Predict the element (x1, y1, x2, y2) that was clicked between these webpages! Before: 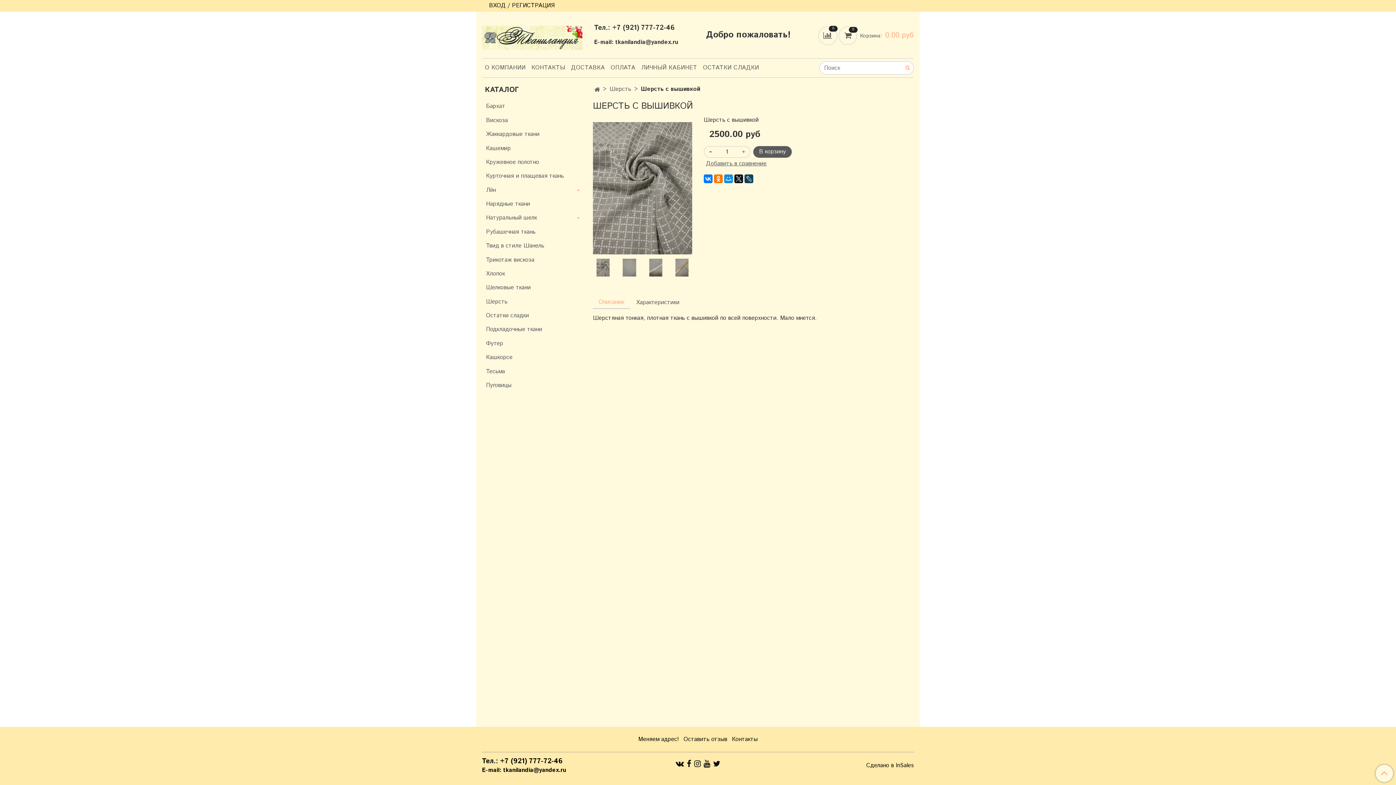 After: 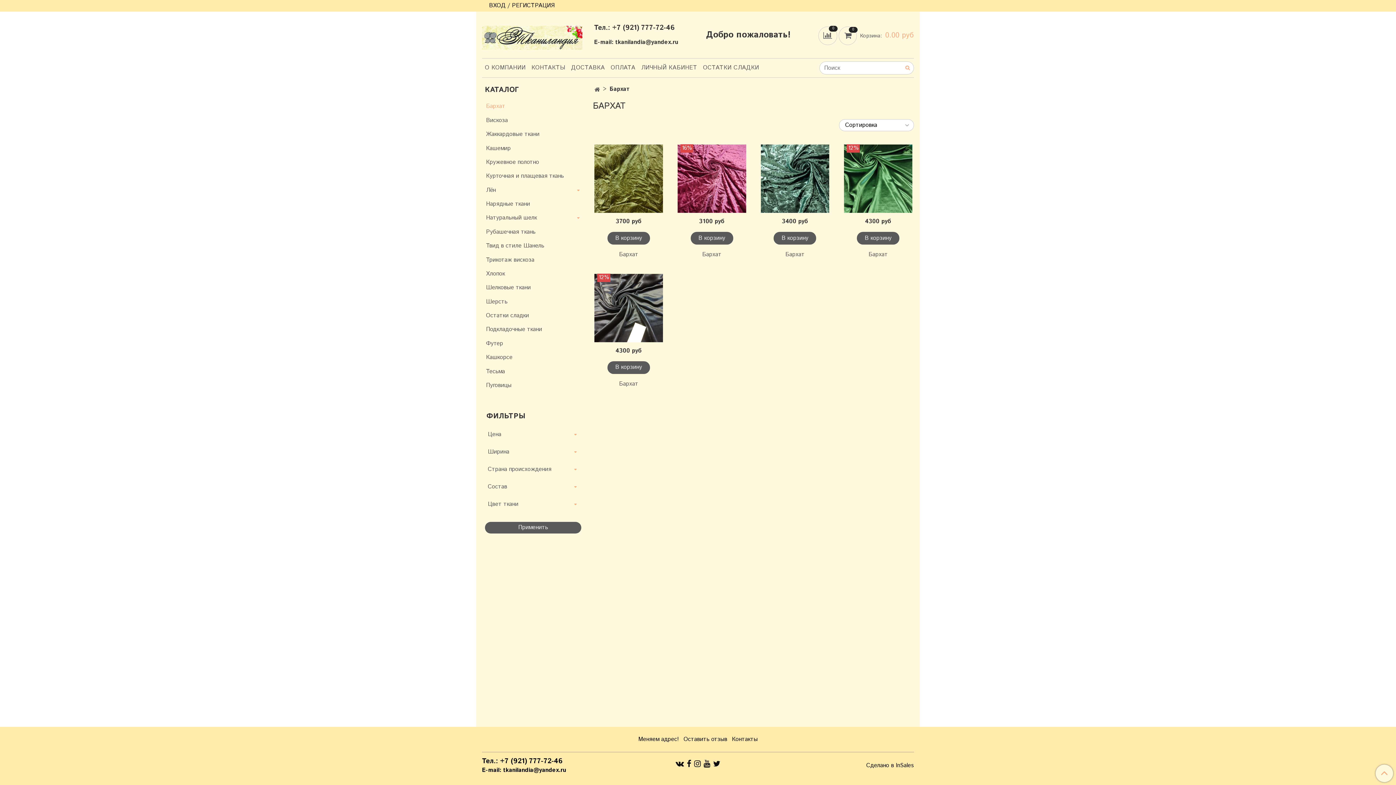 Action: bbox: (486, 101, 581, 112) label: Бархат